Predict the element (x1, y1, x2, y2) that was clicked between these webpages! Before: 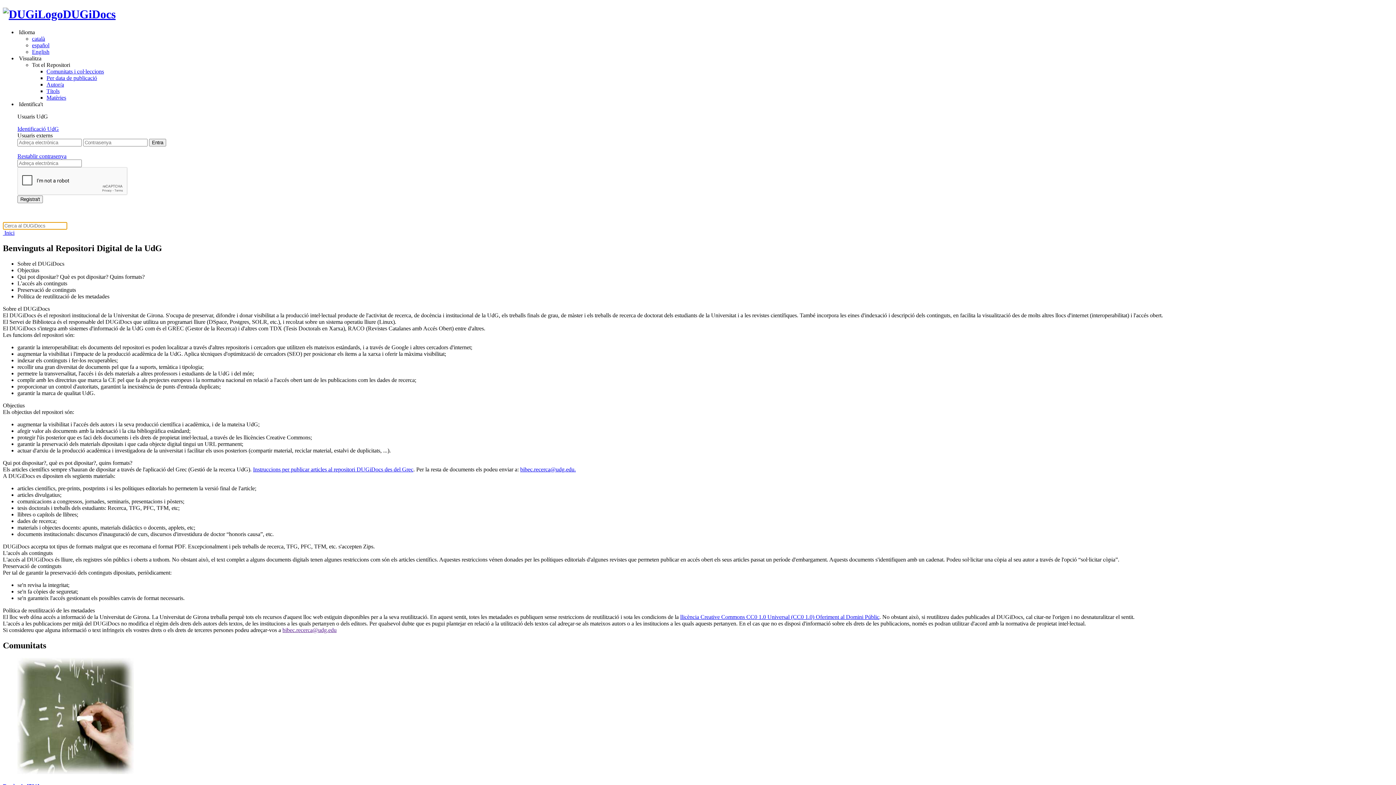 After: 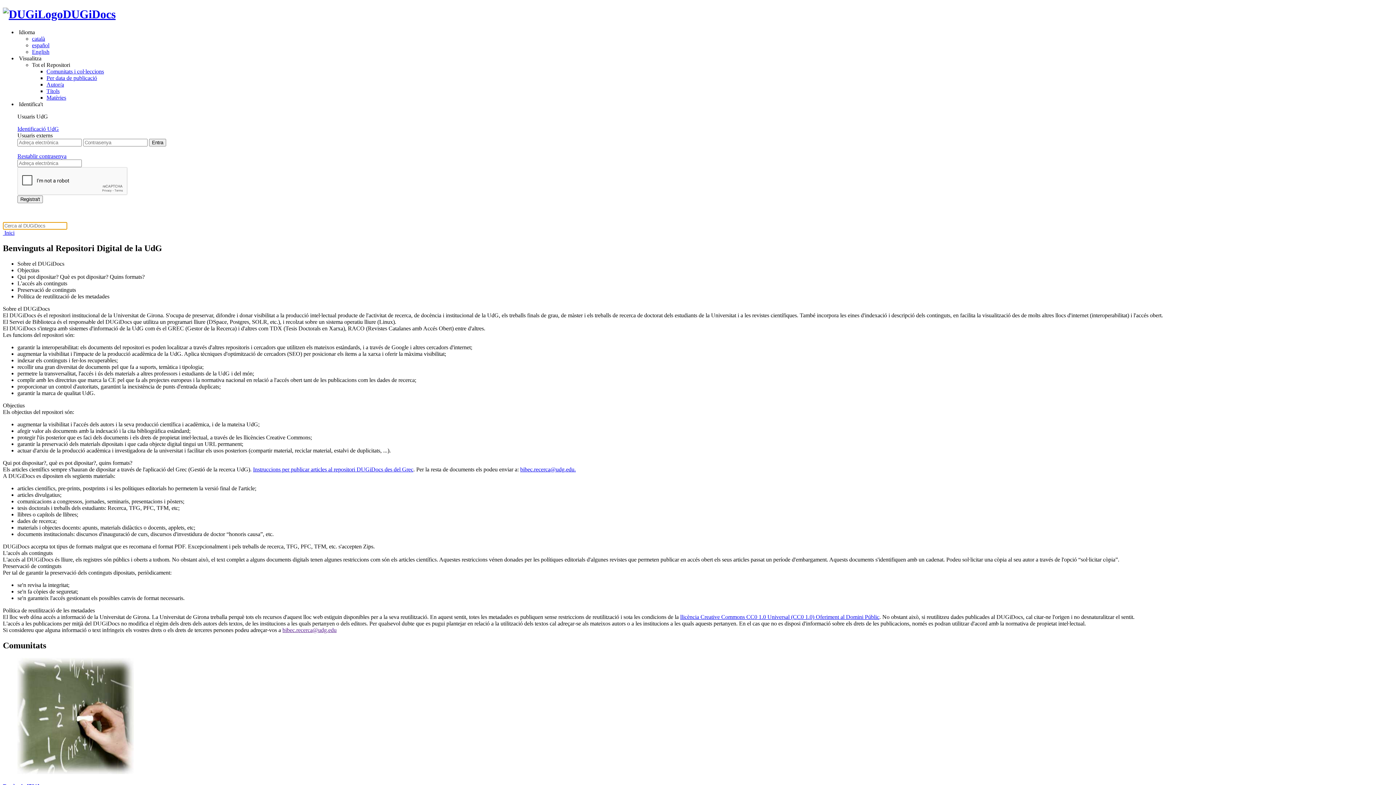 Action: label: català bbox: (32, 35, 45, 41)